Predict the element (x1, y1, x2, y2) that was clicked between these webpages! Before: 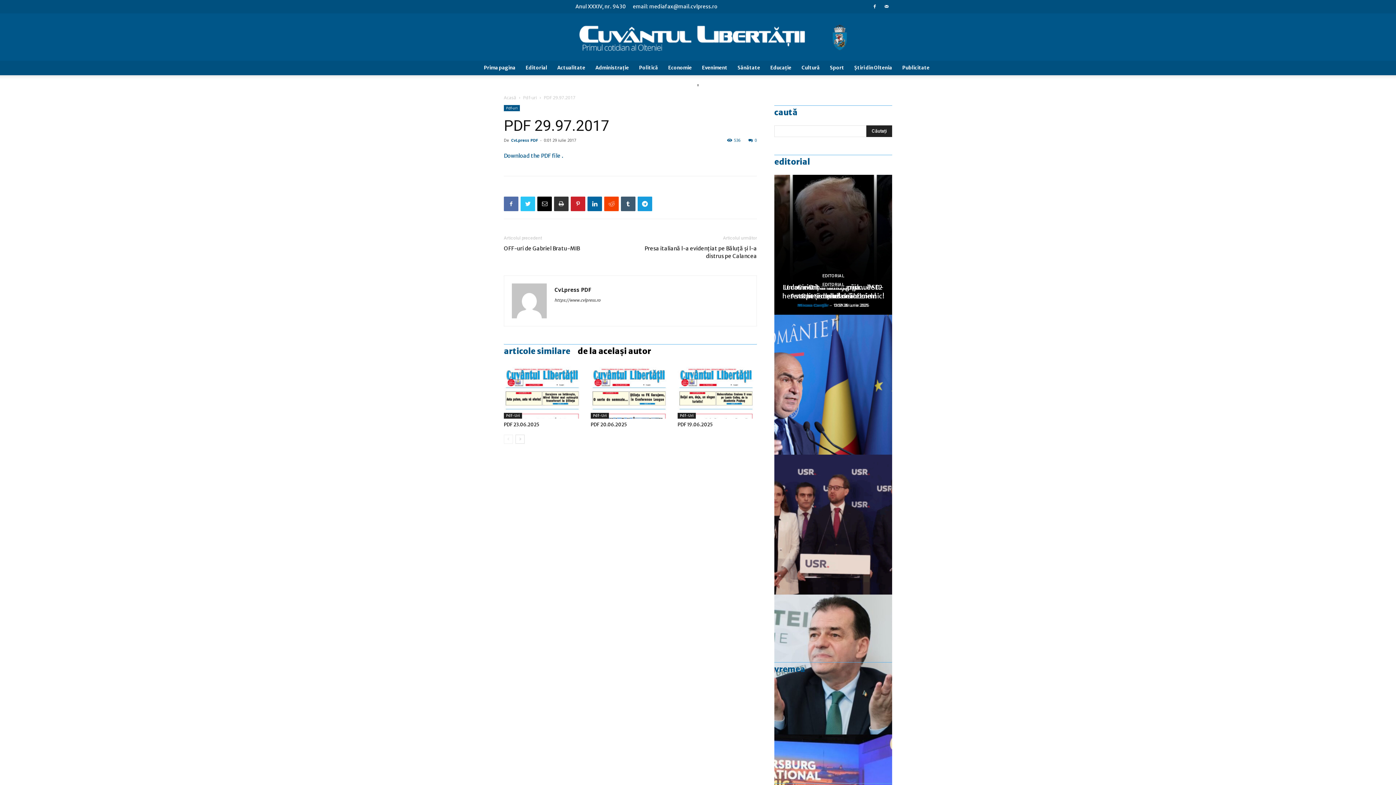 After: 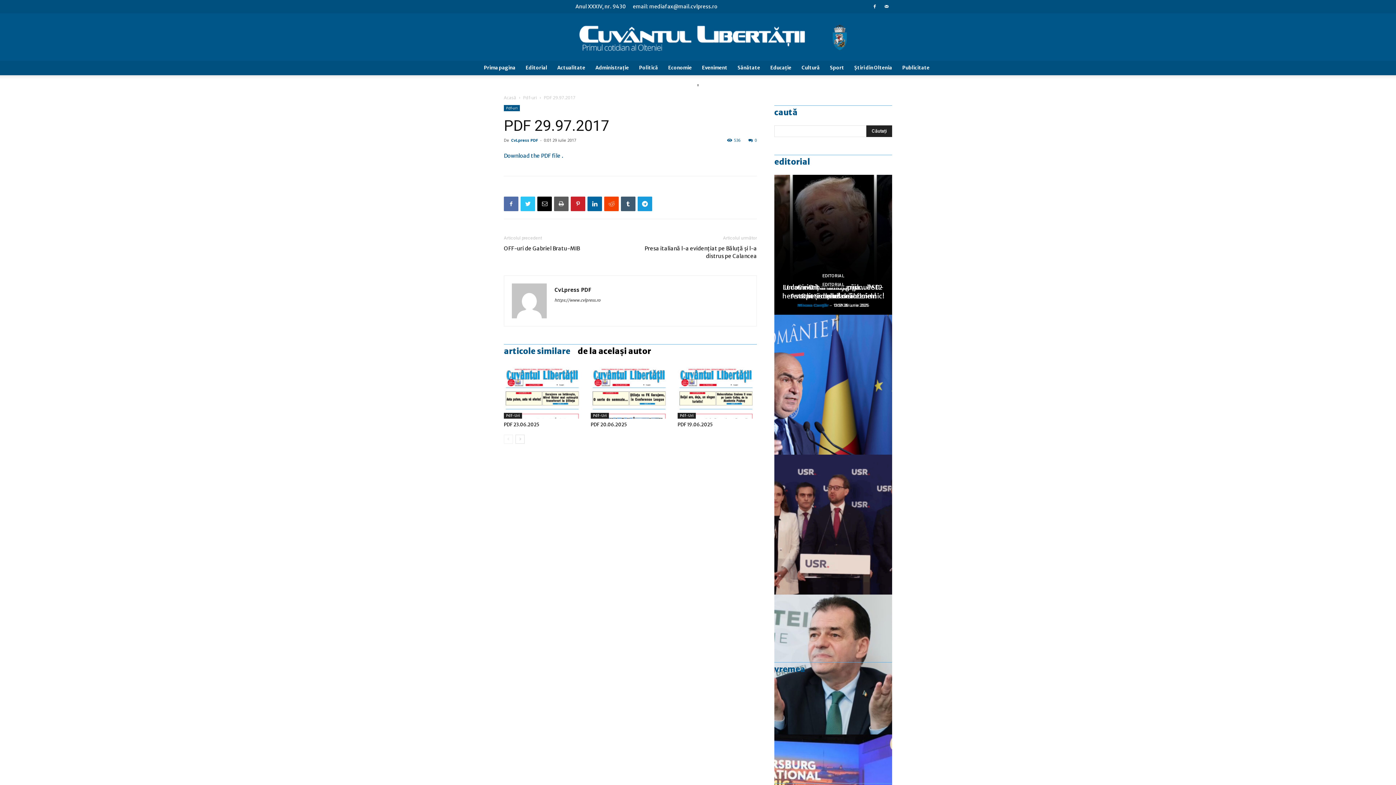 Action: bbox: (554, 196, 568, 211)